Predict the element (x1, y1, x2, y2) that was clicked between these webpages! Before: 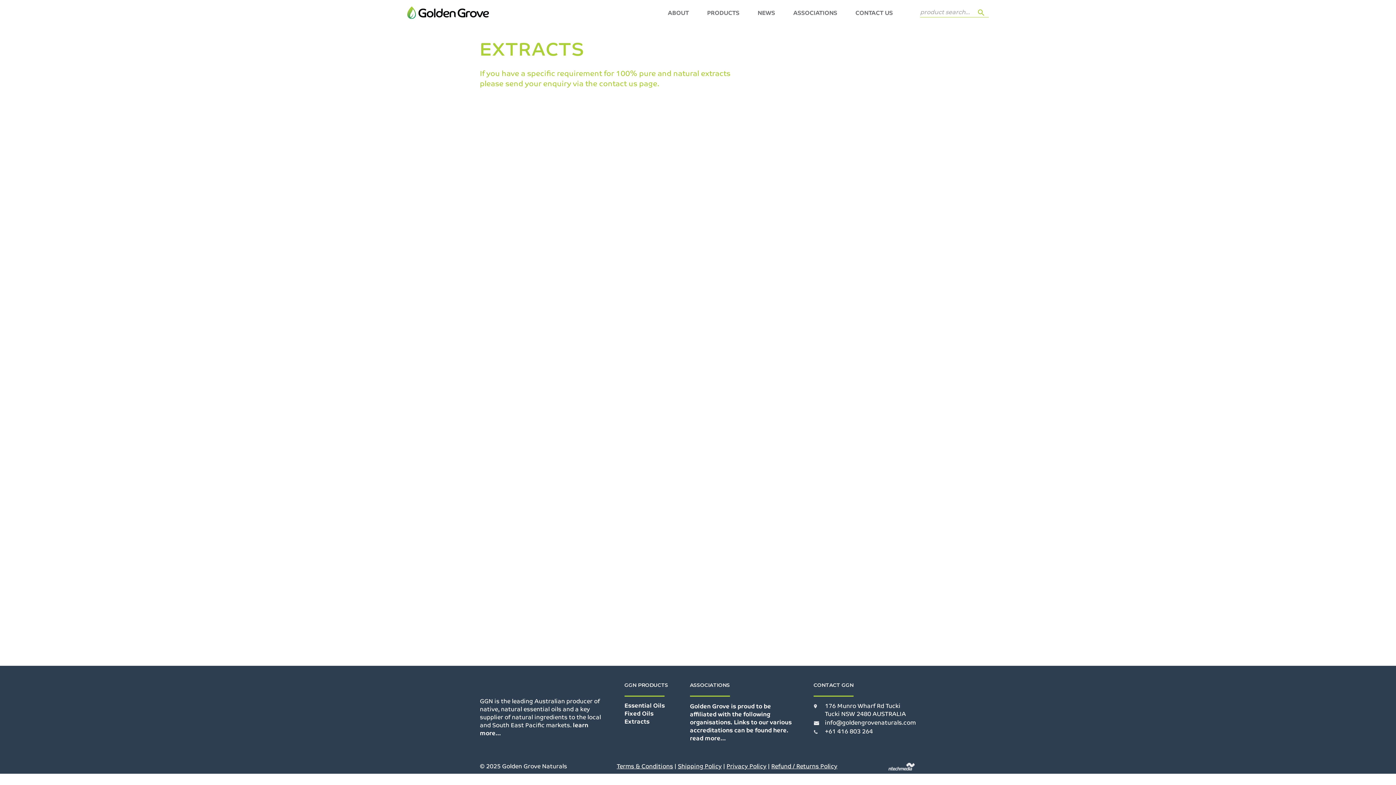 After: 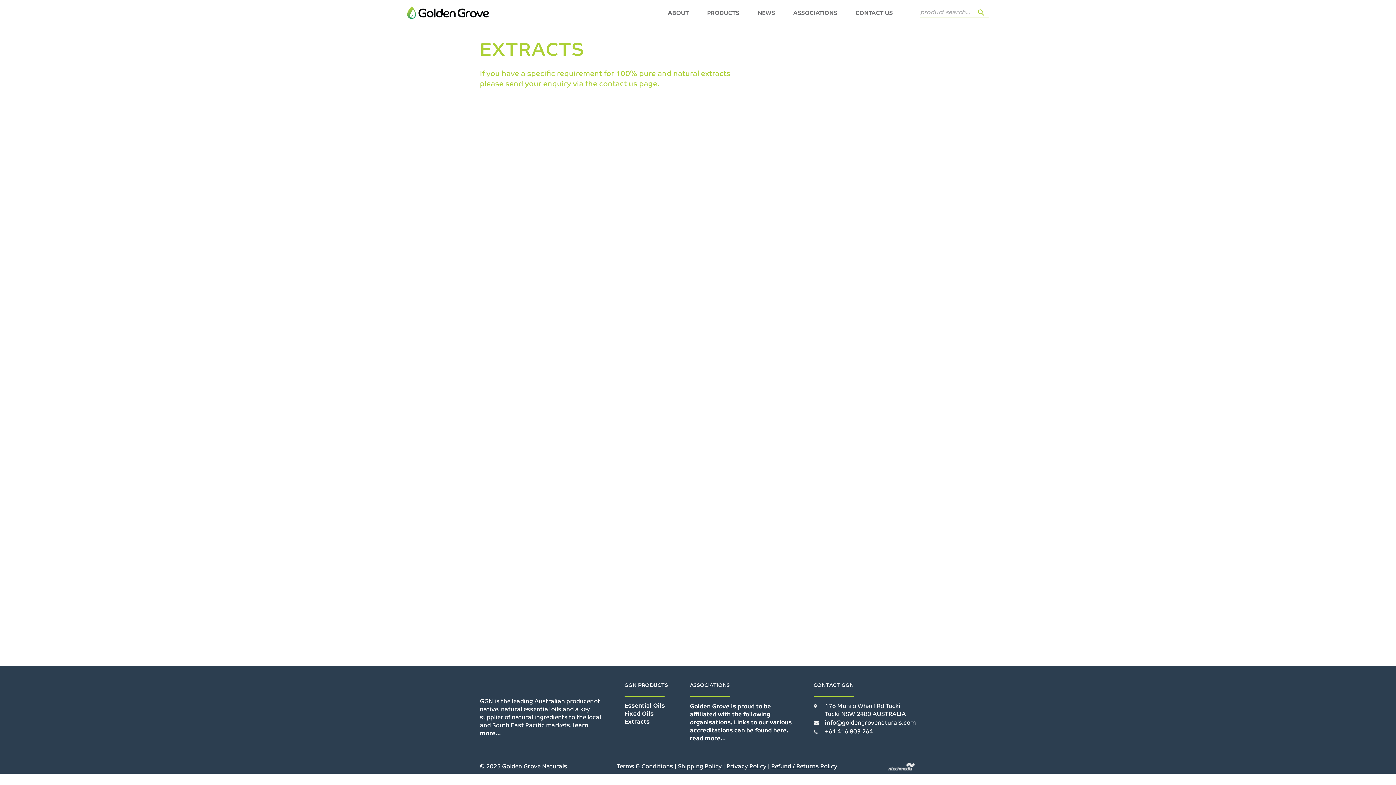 Action: bbox: (678, 762, 722, 770) label: Shipping Policy